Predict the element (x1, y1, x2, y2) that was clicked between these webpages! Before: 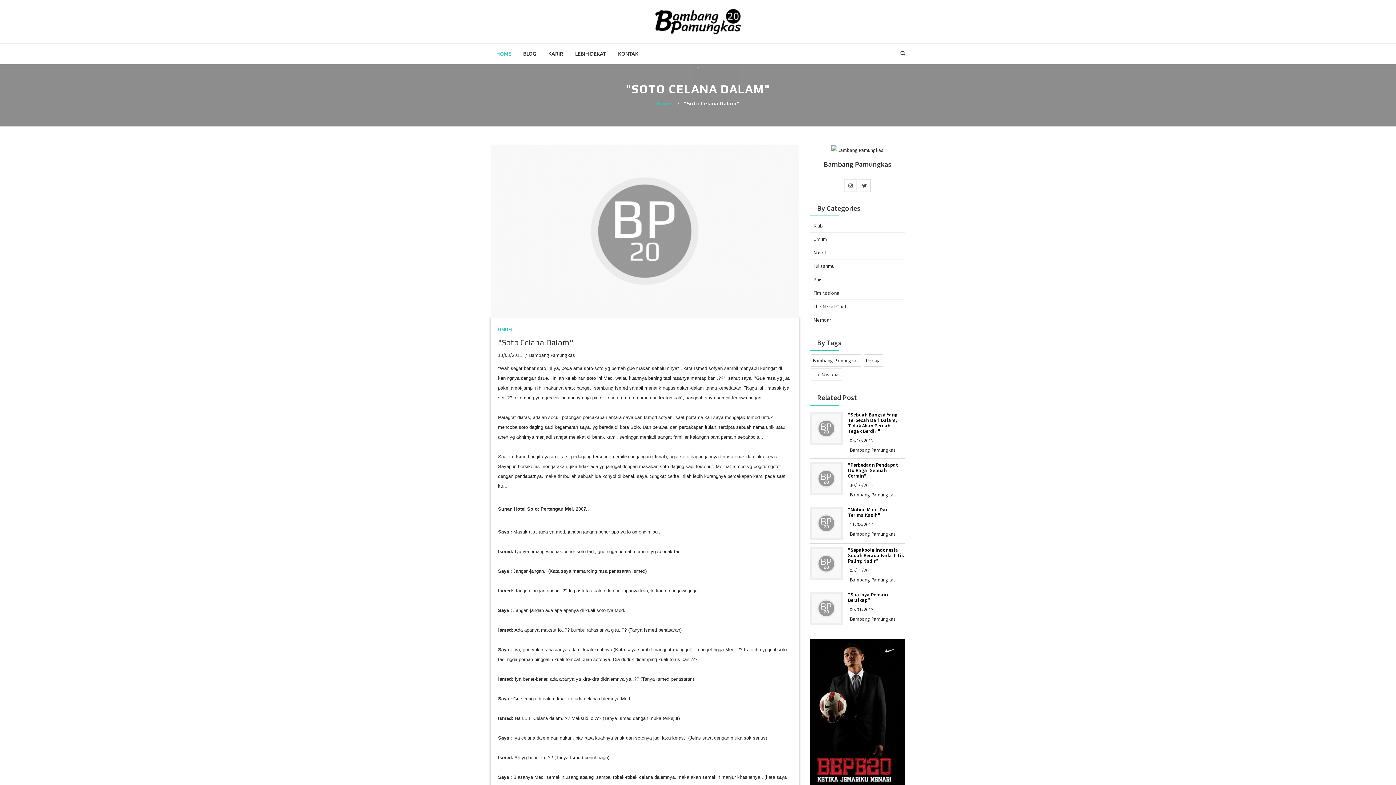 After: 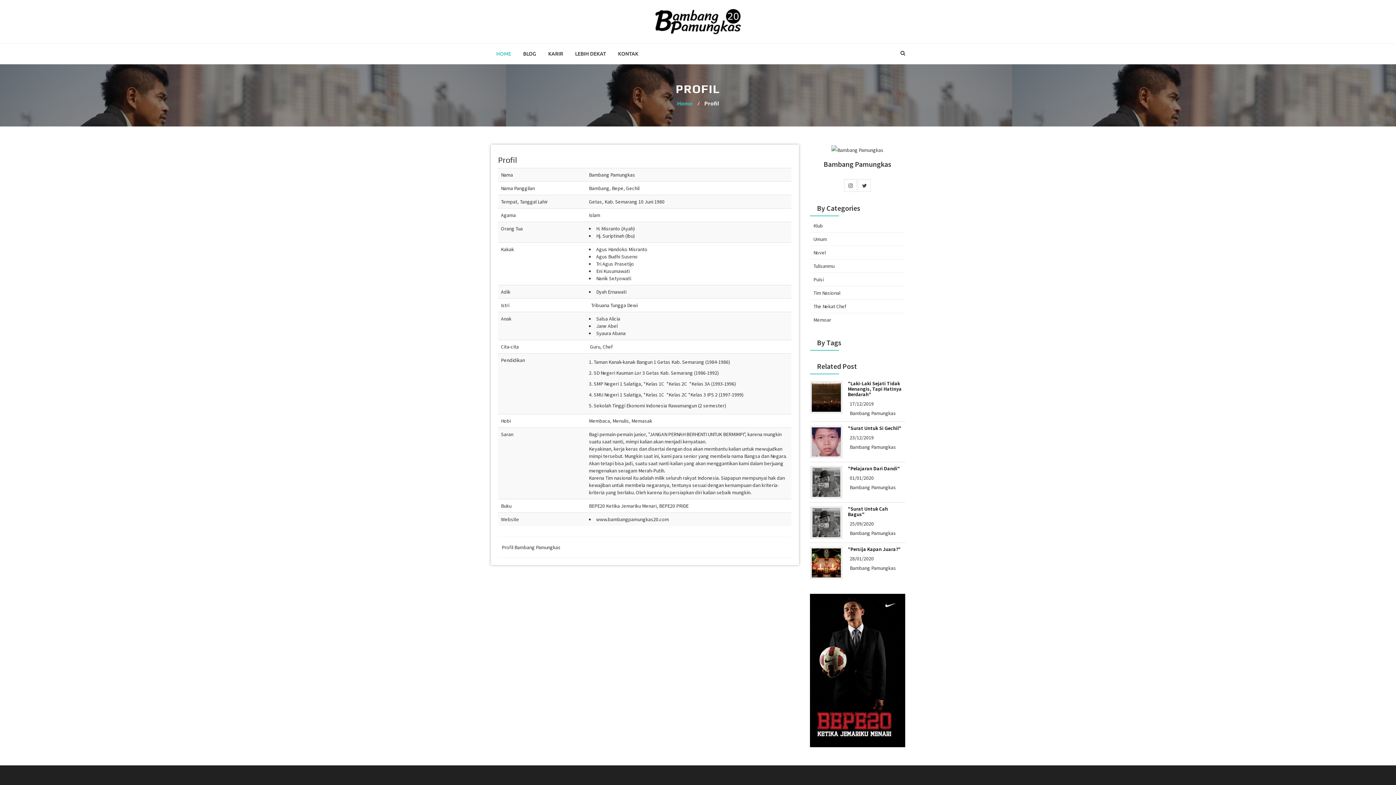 Action: bbox: (850, 576, 896, 583) label: Bambang Pamungkas